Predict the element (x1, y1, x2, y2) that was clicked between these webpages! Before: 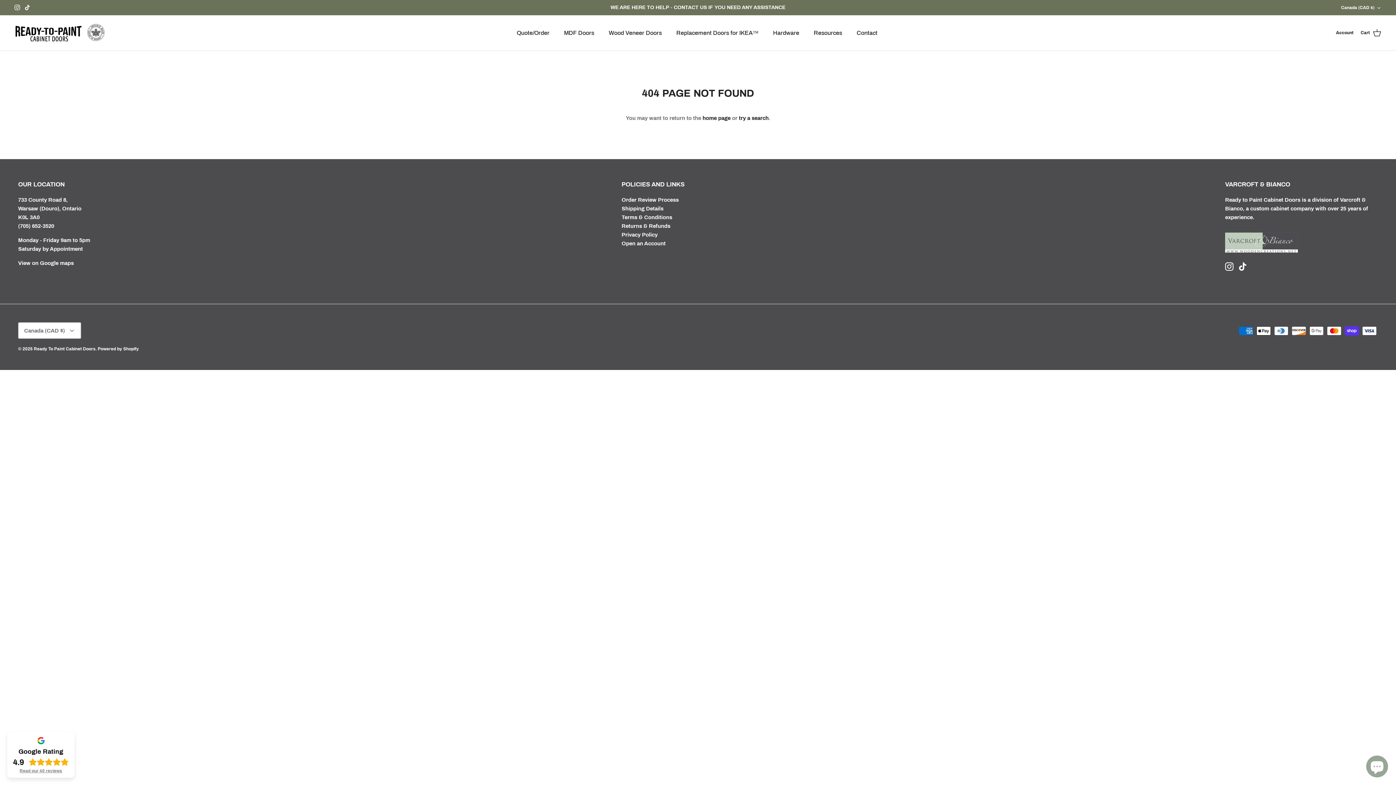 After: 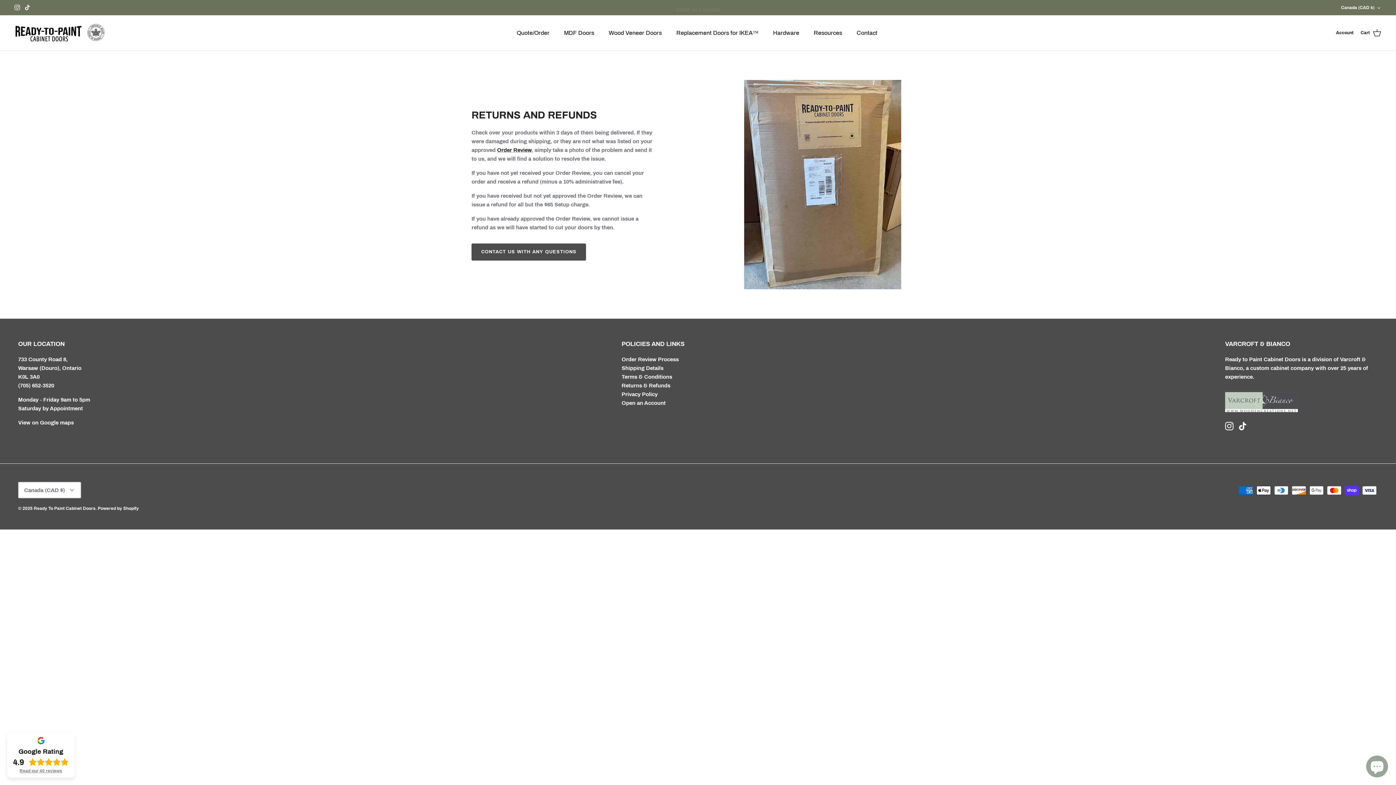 Action: label: Returns & Refunds bbox: (621, 223, 670, 229)